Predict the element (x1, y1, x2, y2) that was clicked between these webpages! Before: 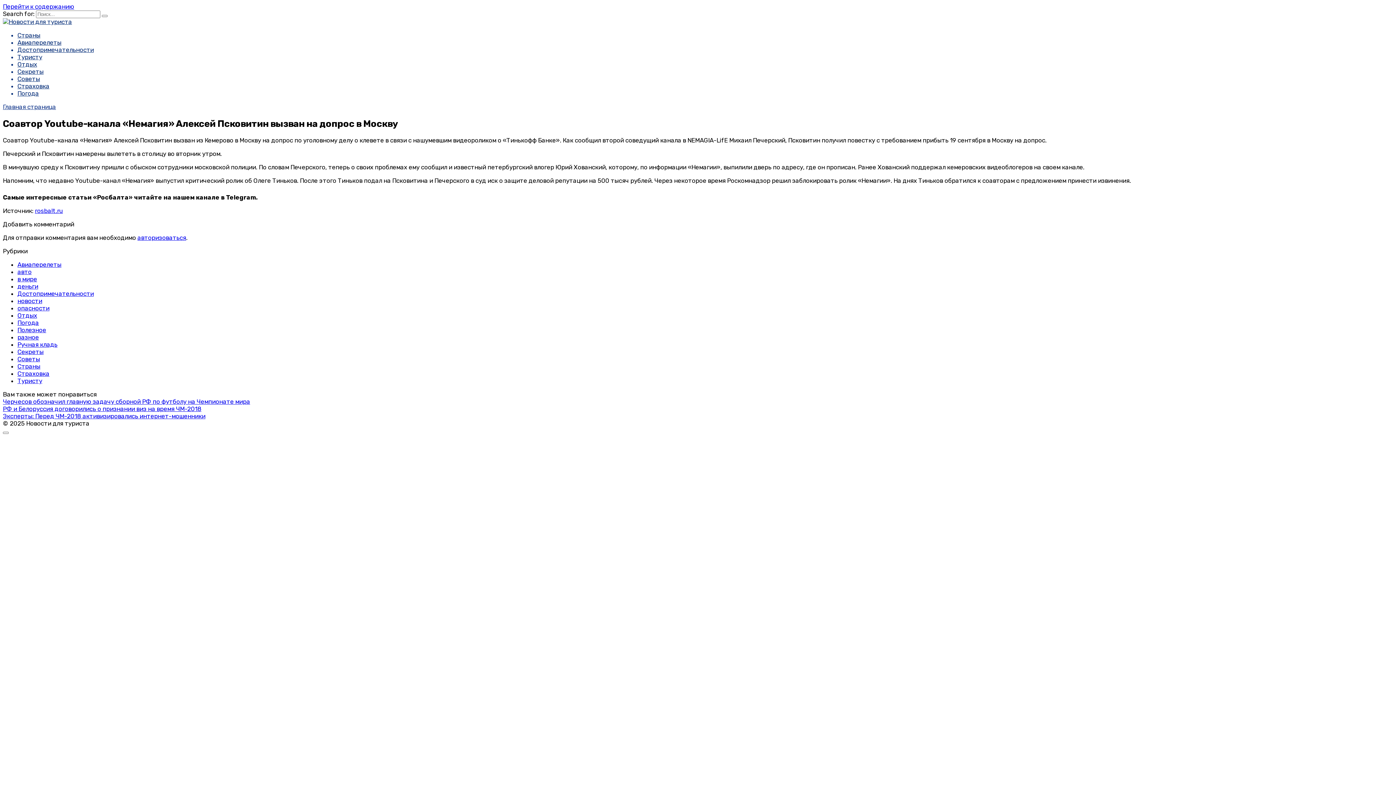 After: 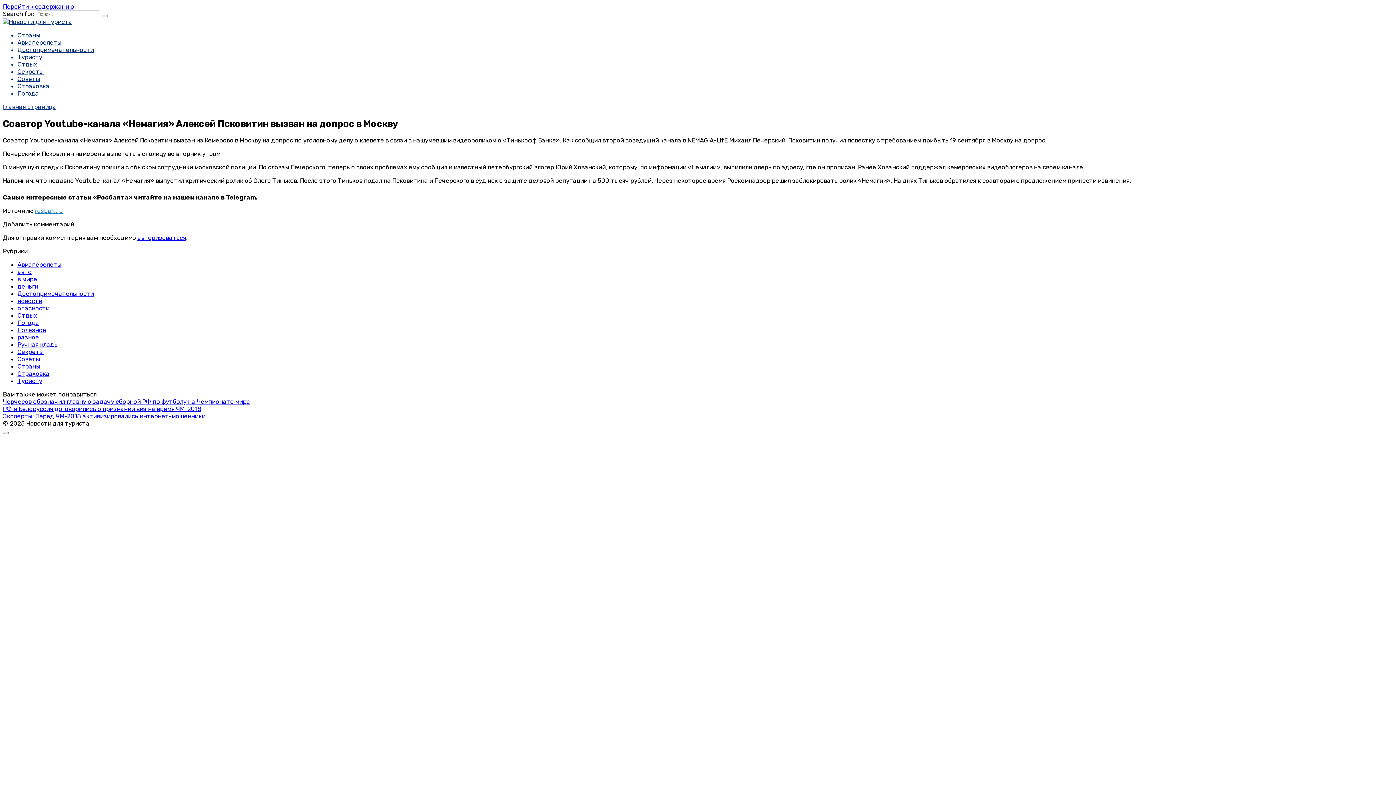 Action: bbox: (34, 207, 62, 214) label: rosbalt.ru